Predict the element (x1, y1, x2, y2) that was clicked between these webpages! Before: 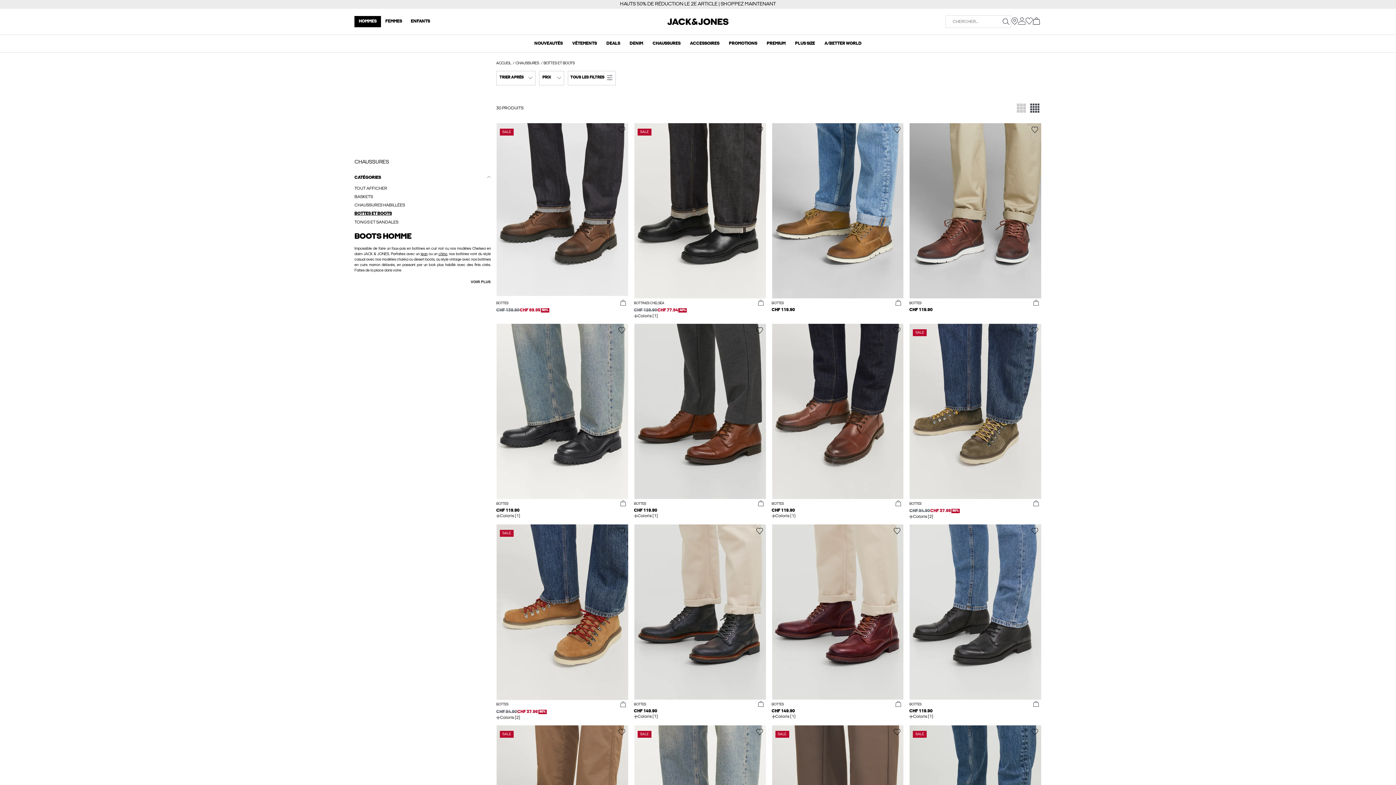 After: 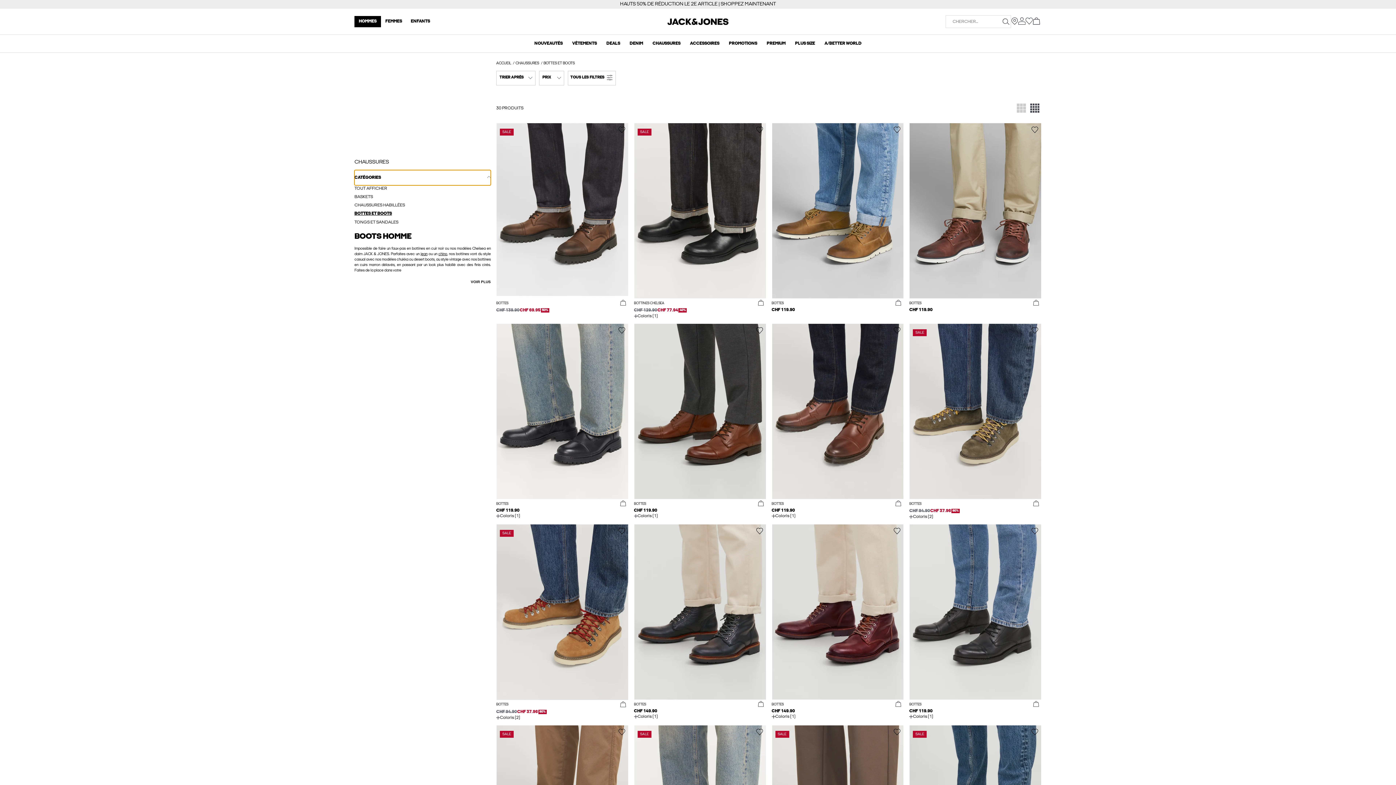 Action: bbox: (354, 170, 490, 185) label: CATÉGORIES